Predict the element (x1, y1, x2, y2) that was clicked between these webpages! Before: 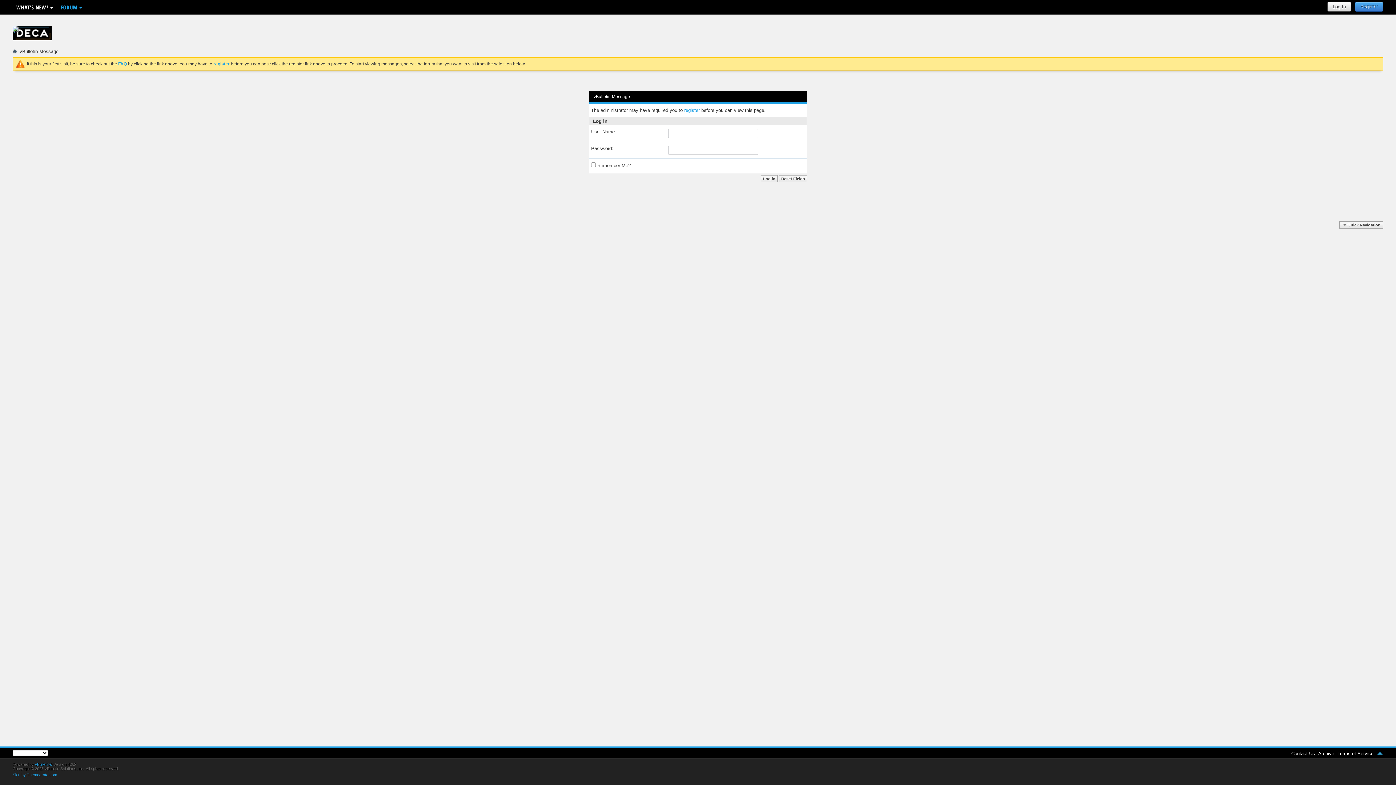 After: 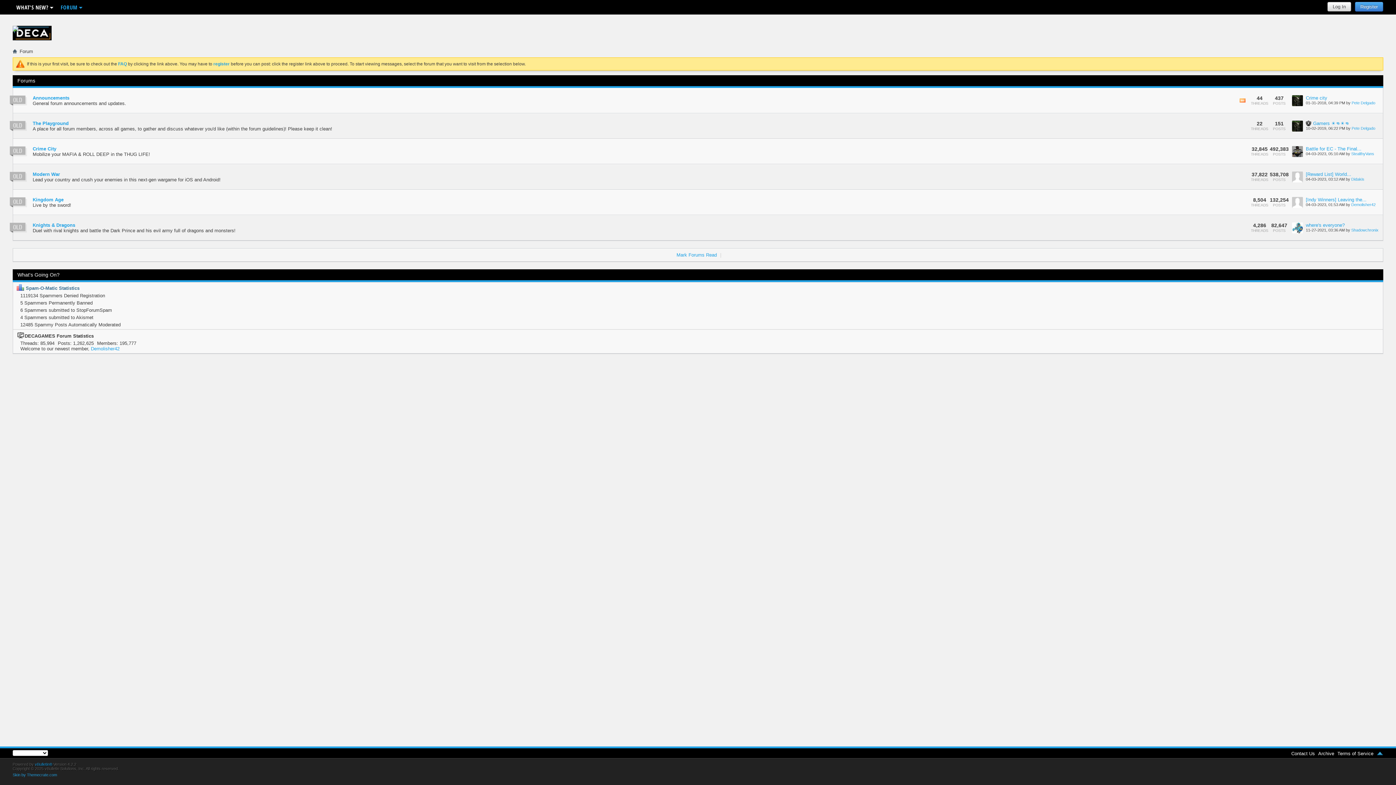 Action: label: FORUM bbox: (56, 0, 86, 14)